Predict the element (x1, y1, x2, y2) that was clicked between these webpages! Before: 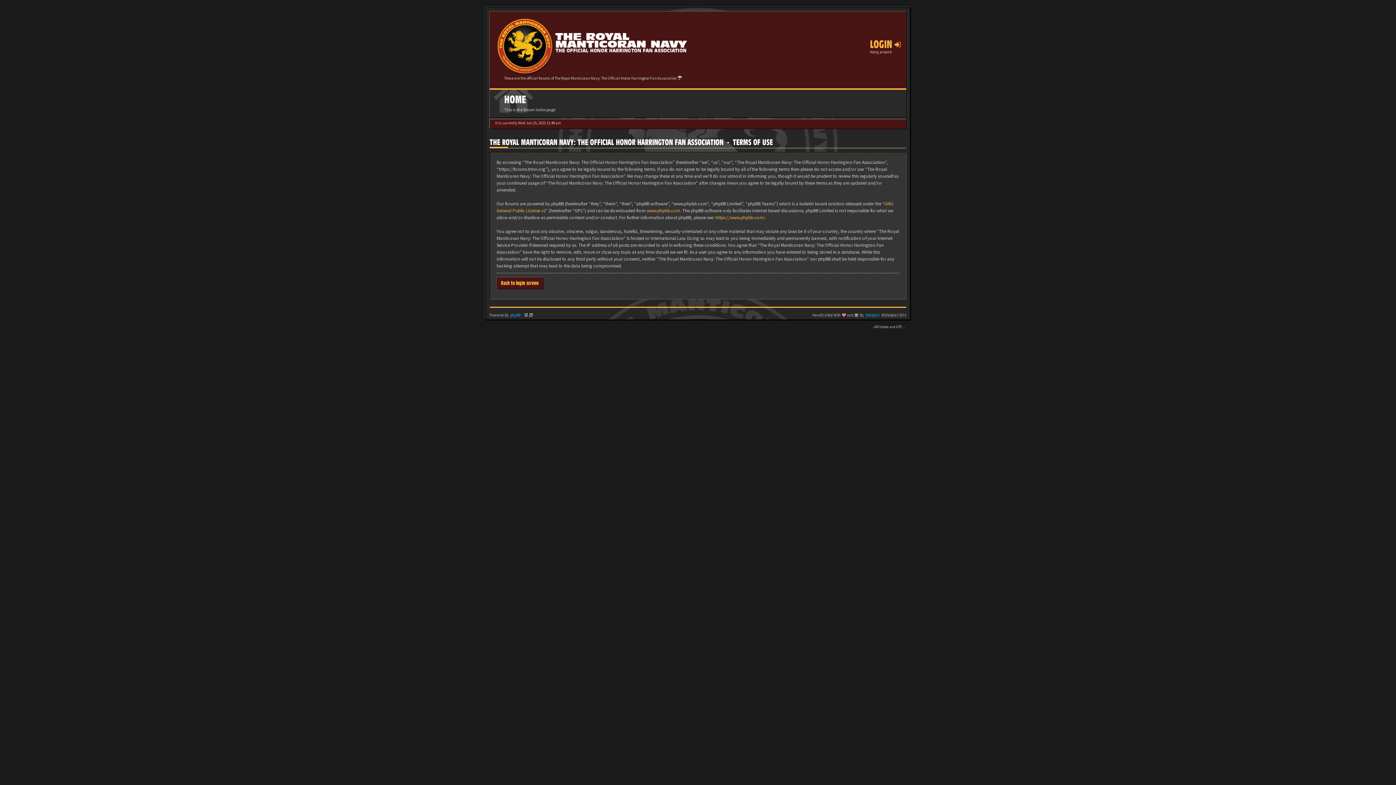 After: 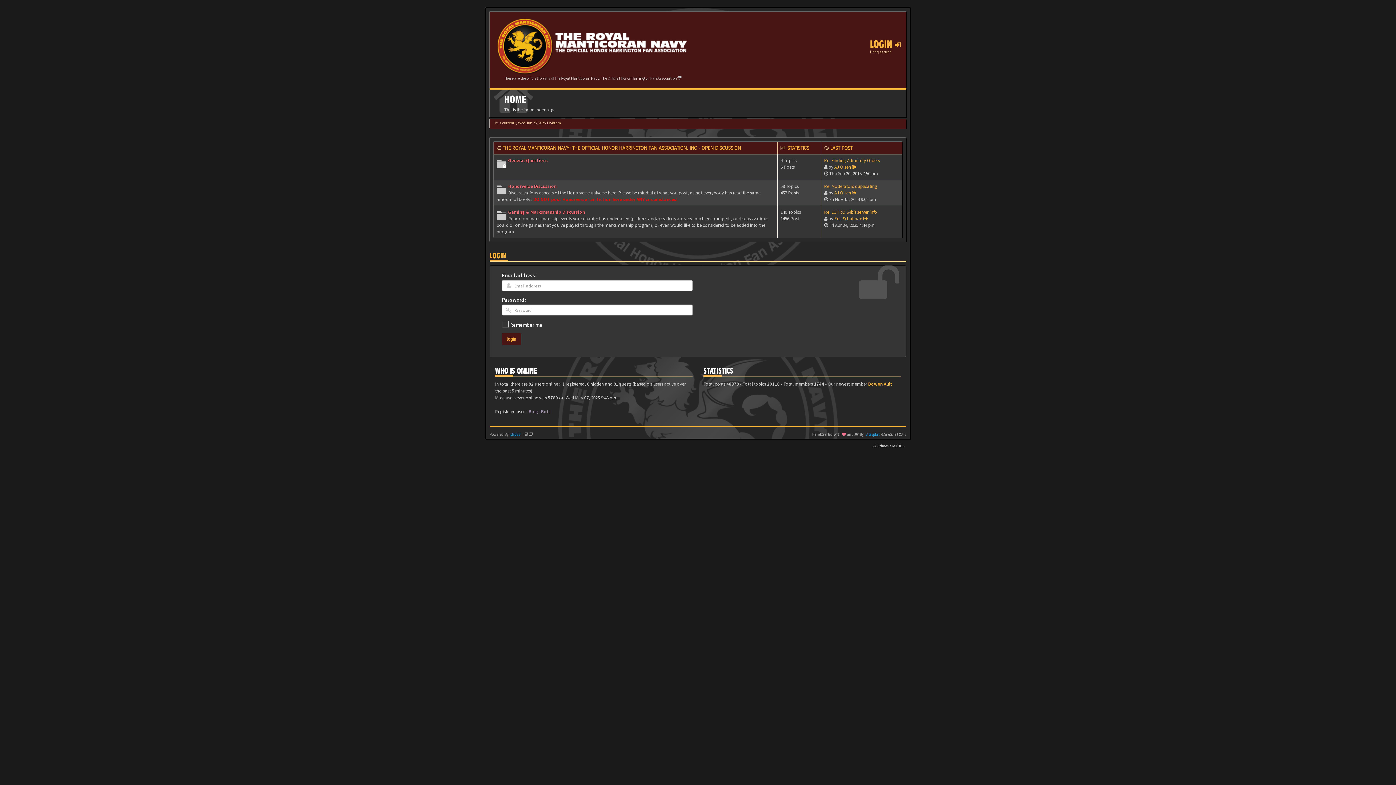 Action: bbox: (495, 17, 691, 75)